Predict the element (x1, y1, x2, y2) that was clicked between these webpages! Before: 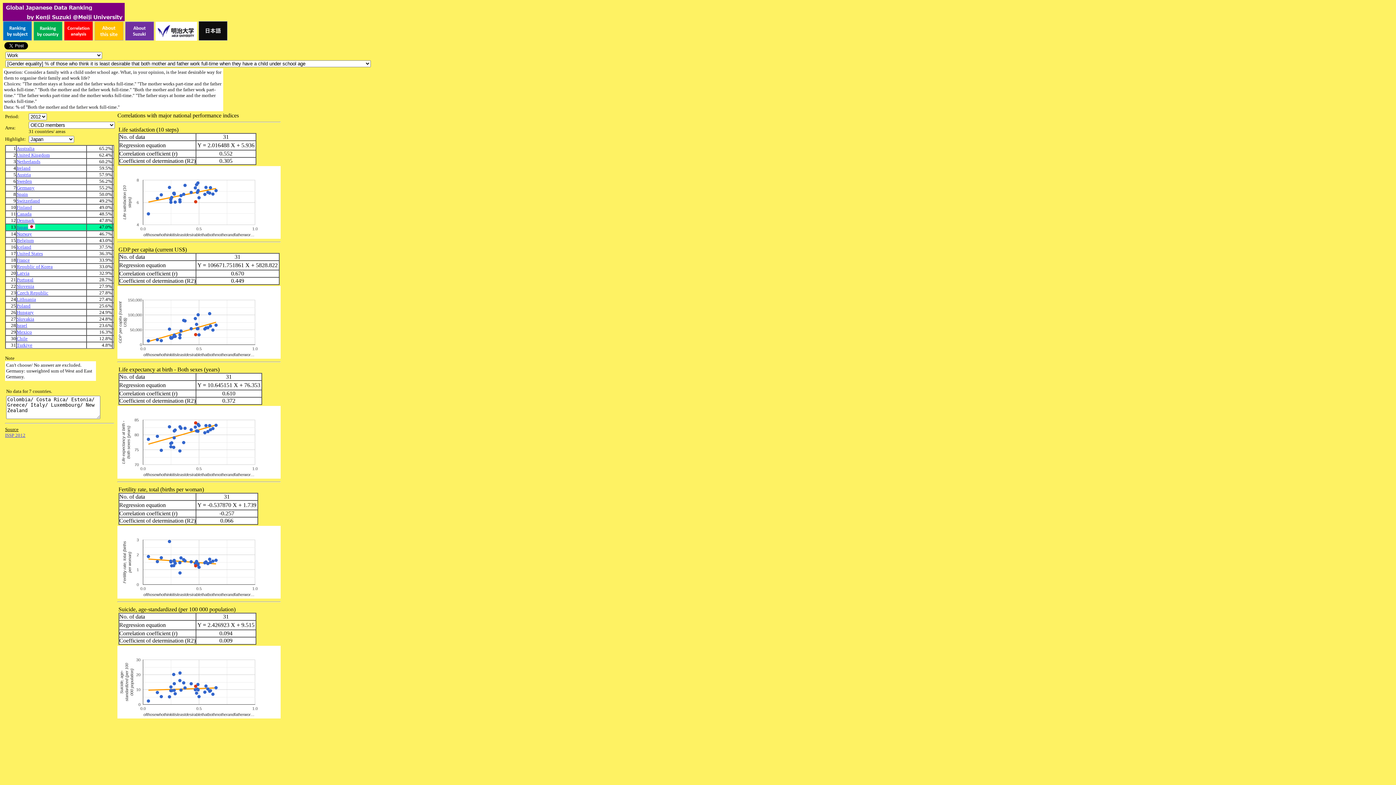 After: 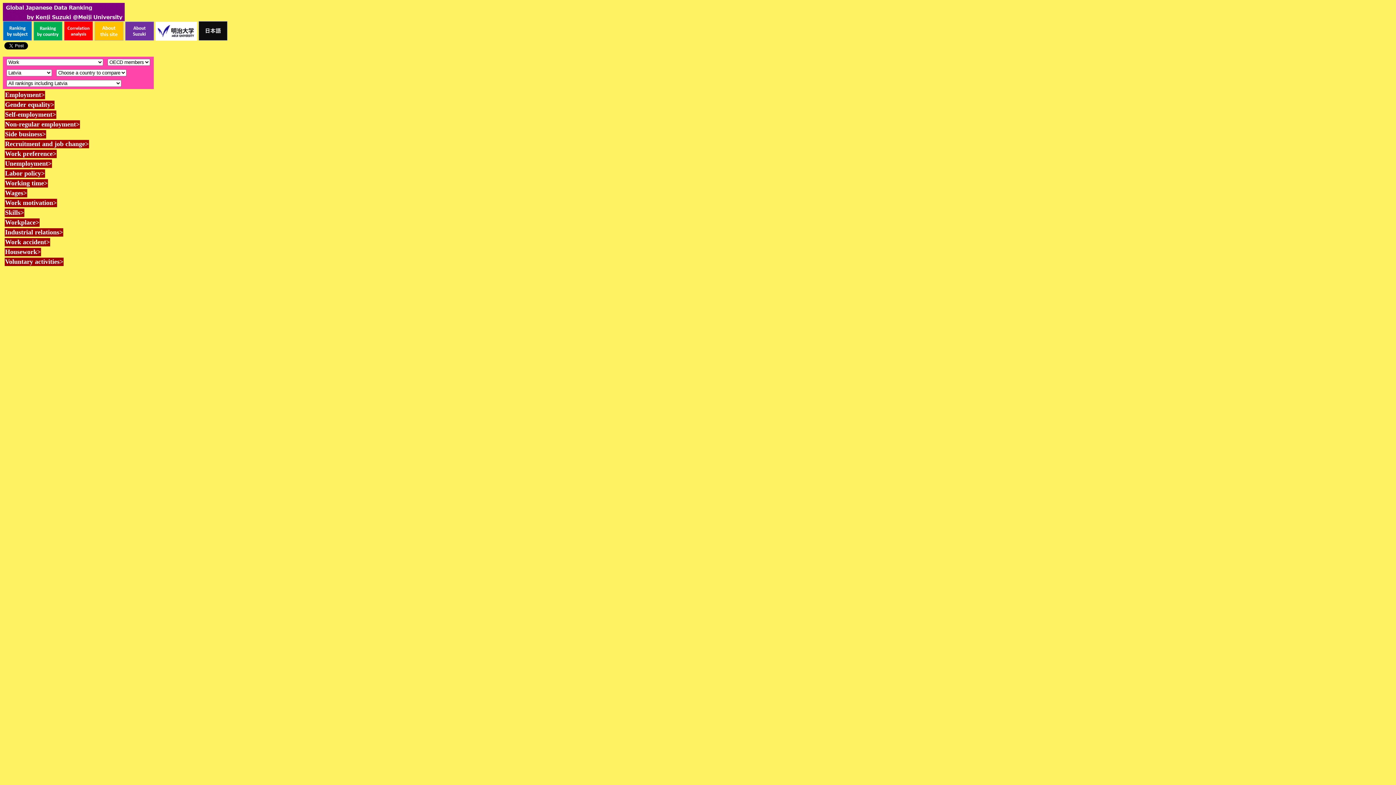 Action: label: Latvia bbox: (16, 269, 29, 275)